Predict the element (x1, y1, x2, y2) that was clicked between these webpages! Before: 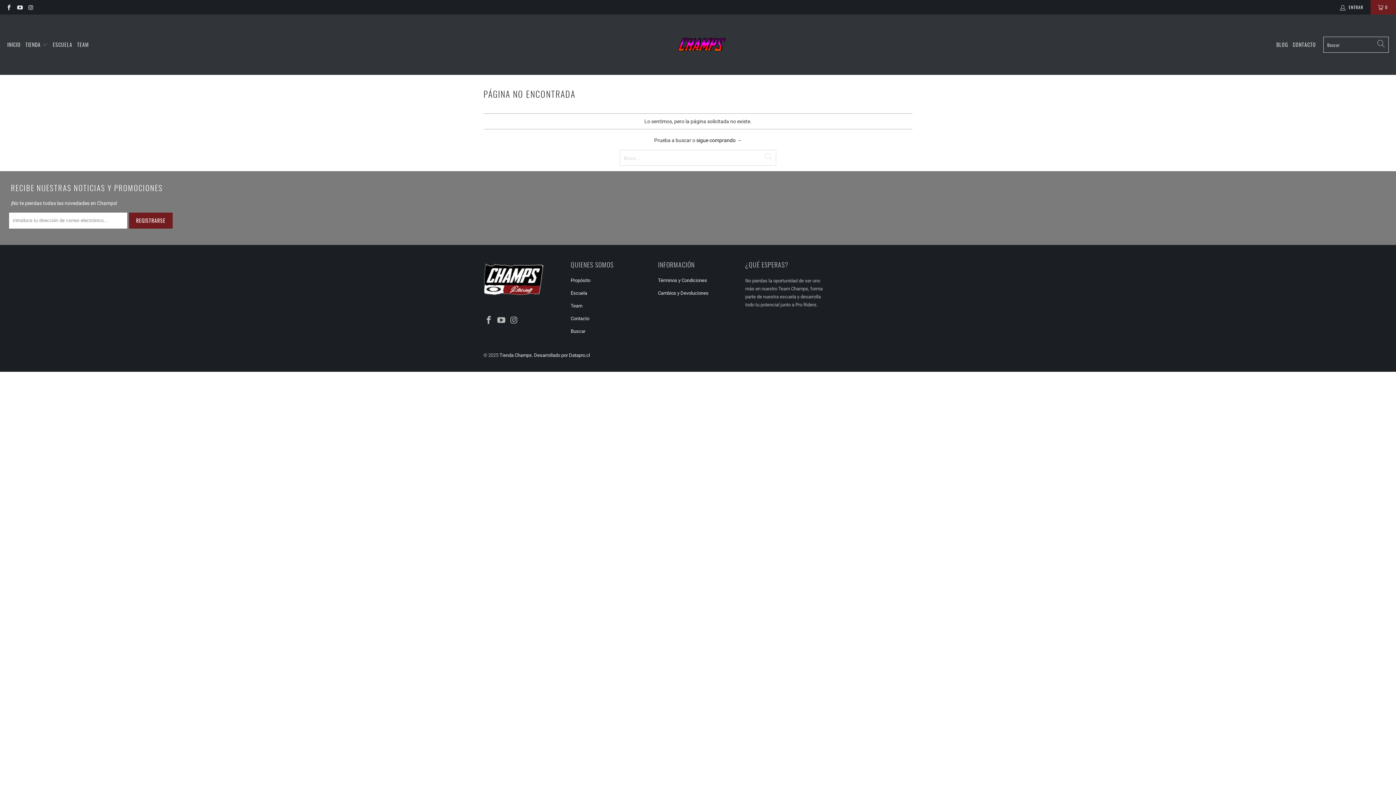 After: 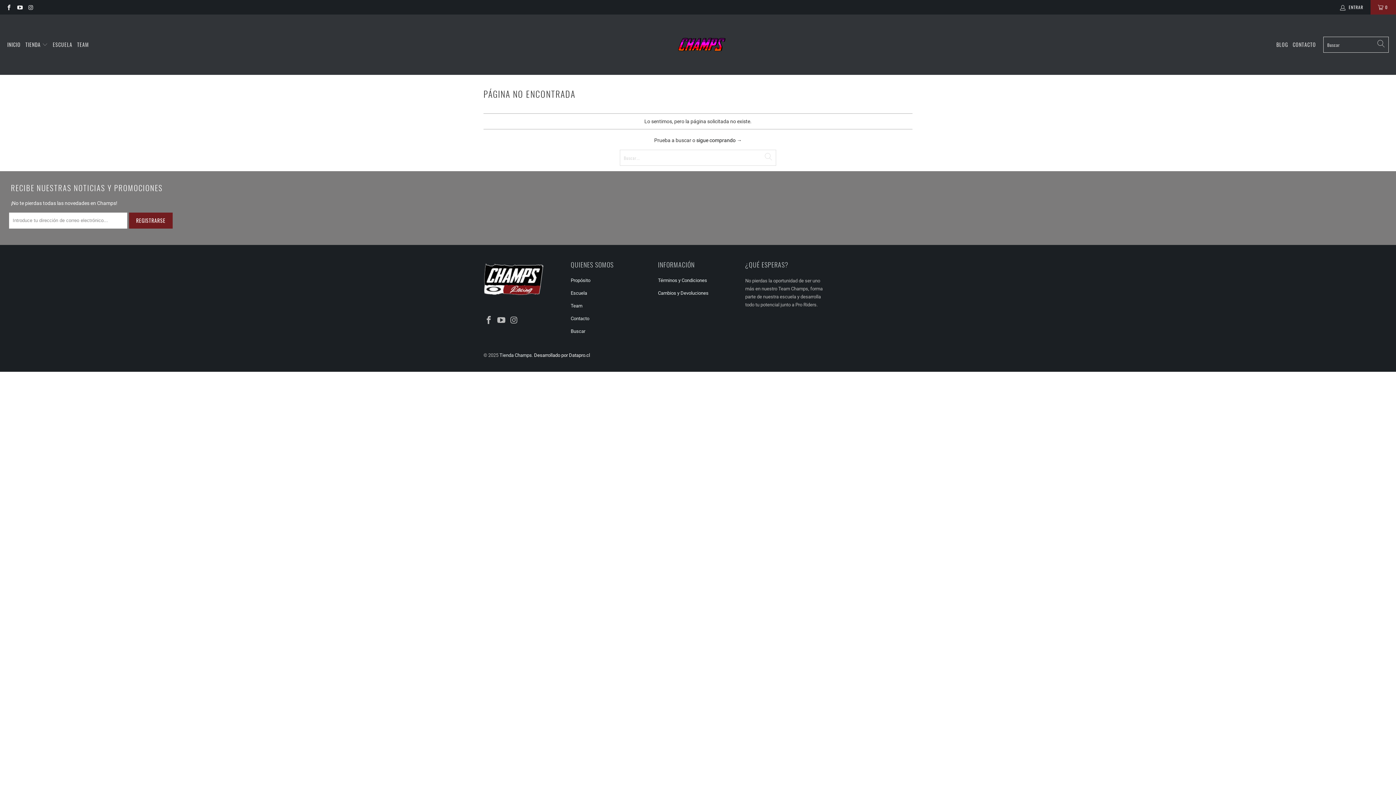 Action: bbox: (534, 352, 590, 358) label: Desarrollado por Datapro.cl